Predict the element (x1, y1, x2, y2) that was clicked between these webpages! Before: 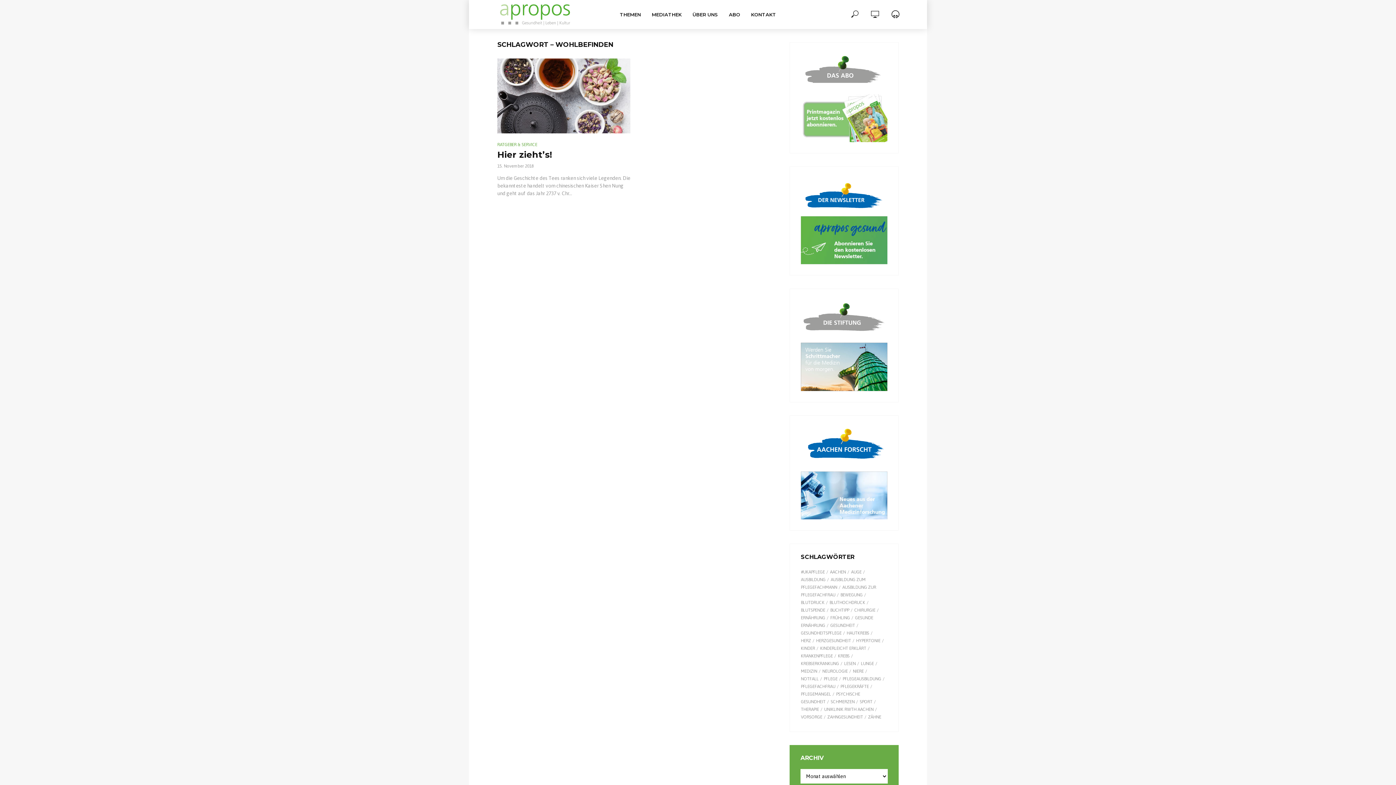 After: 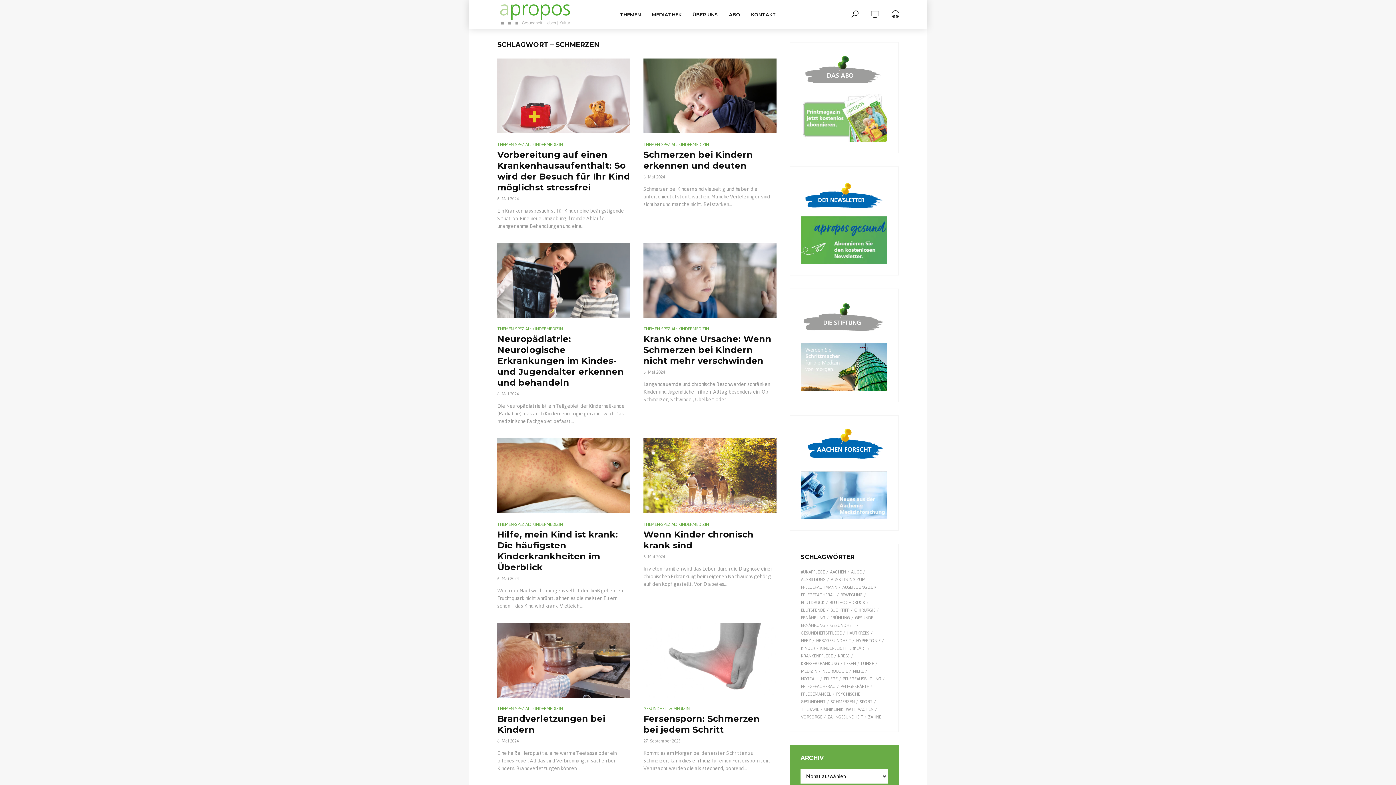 Action: label: Schmerzen (16 Einträge) bbox: (830, 699, 858, 704)